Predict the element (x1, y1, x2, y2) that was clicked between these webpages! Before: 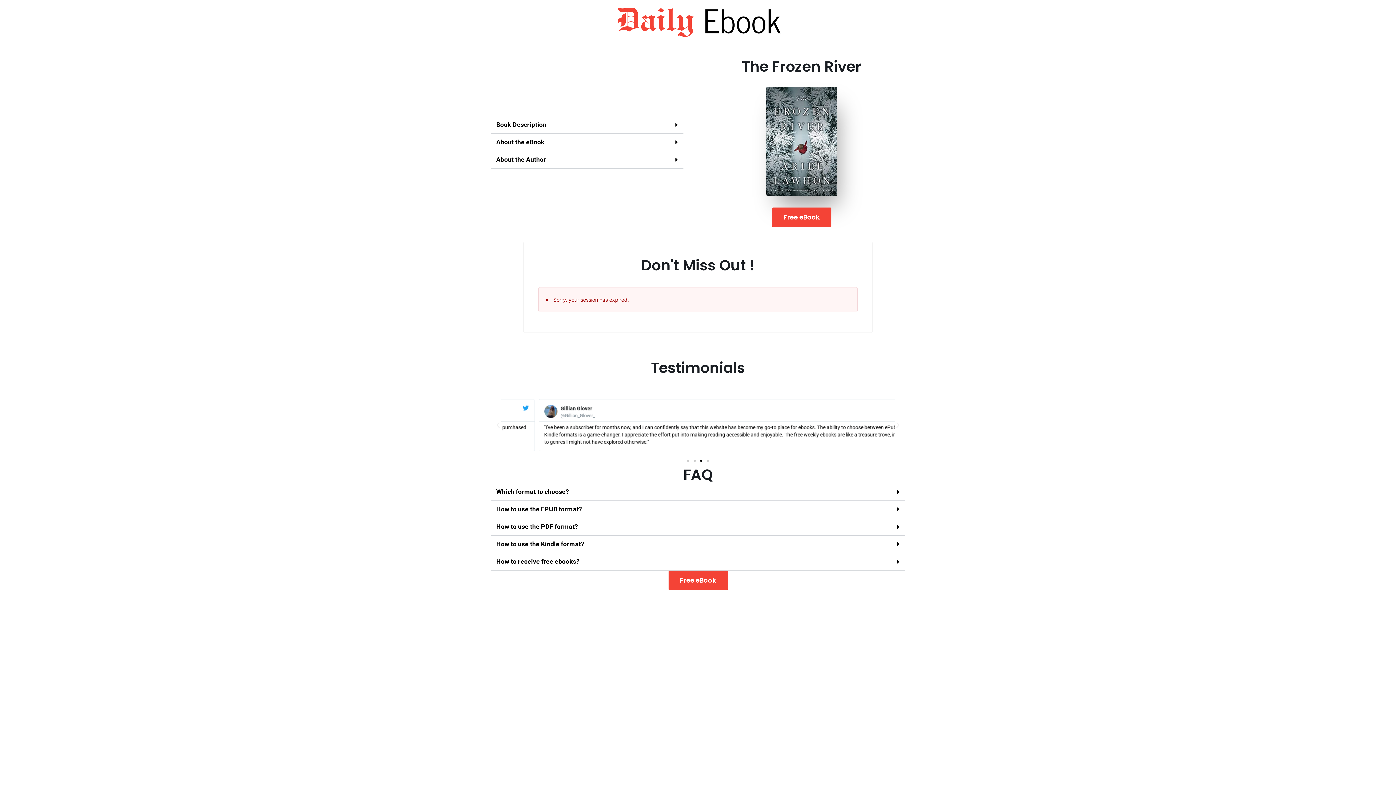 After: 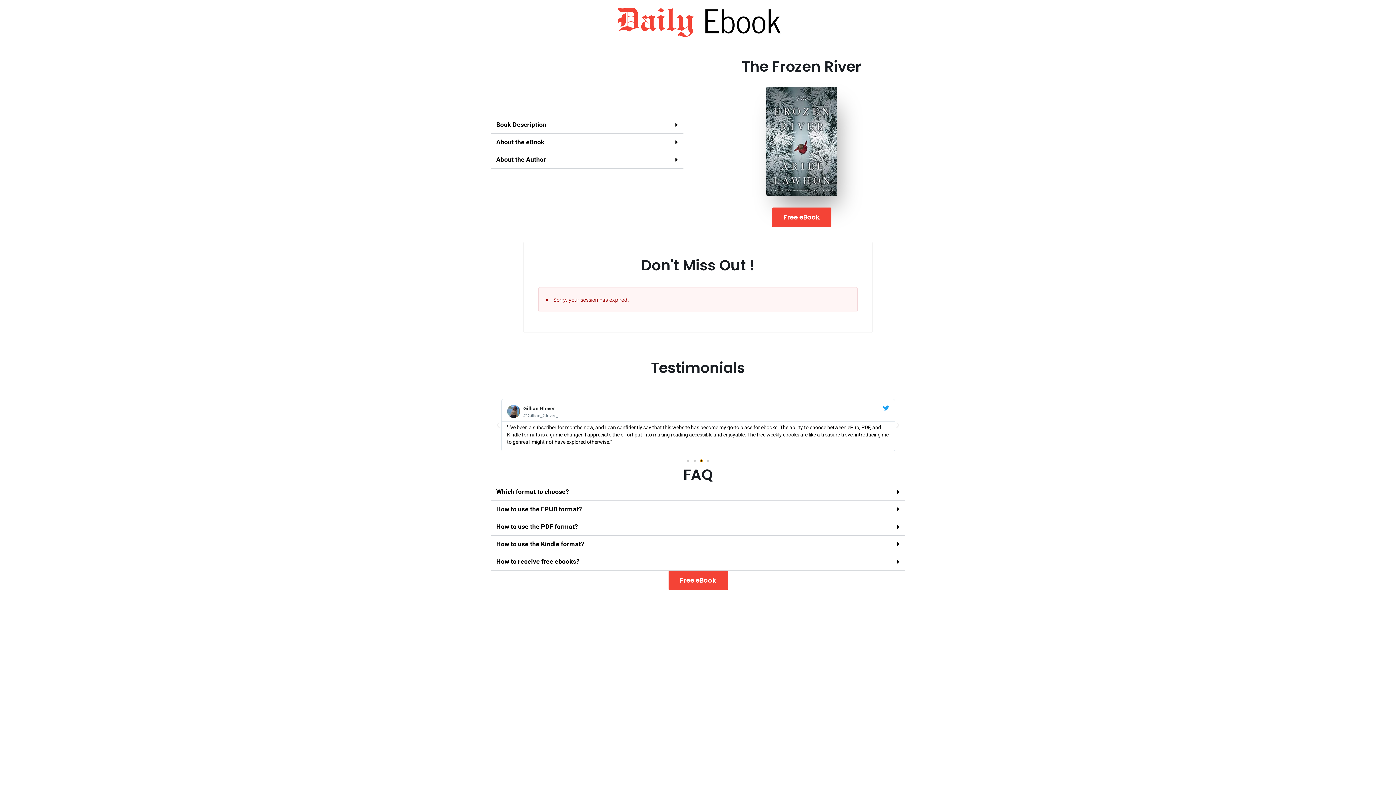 Action: bbox: (700, 459, 702, 462) label: Go to slide 3